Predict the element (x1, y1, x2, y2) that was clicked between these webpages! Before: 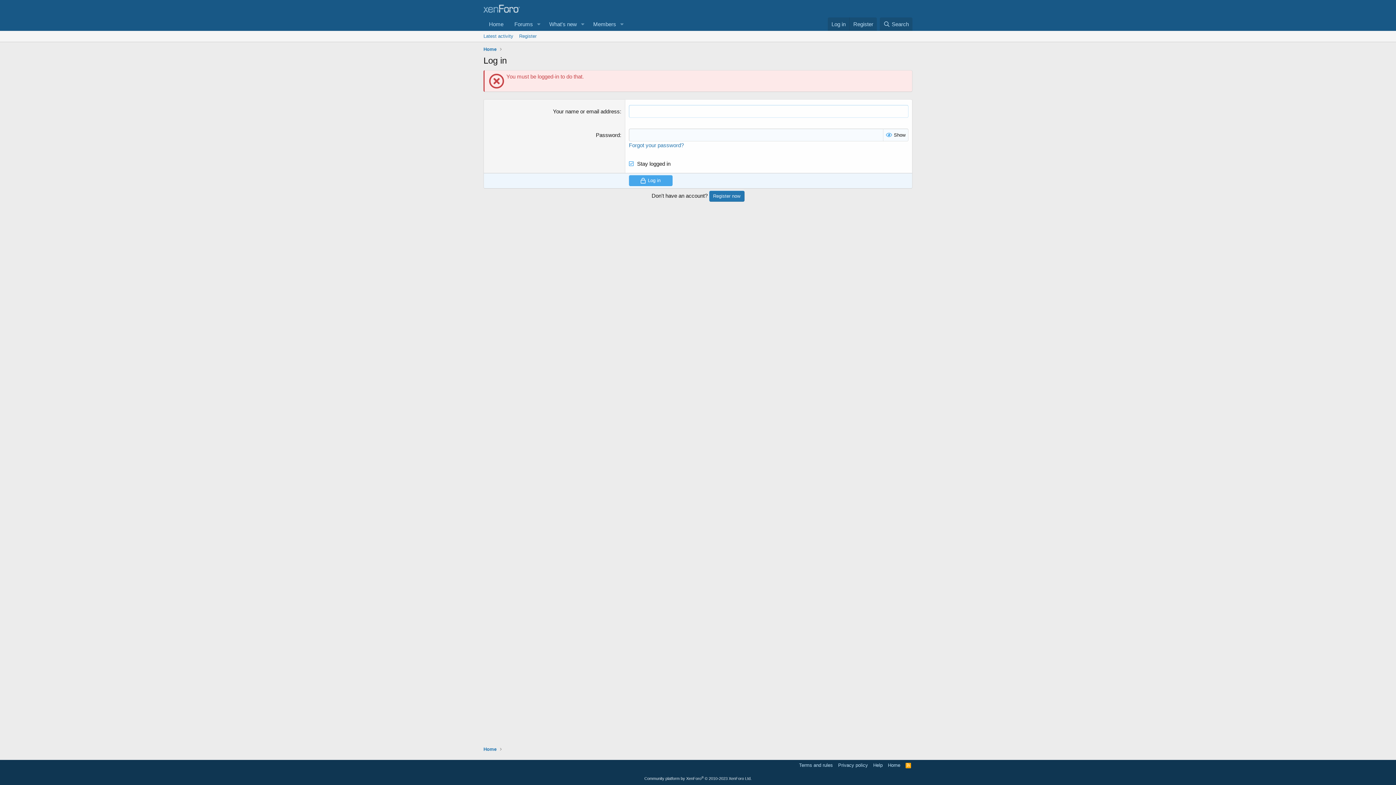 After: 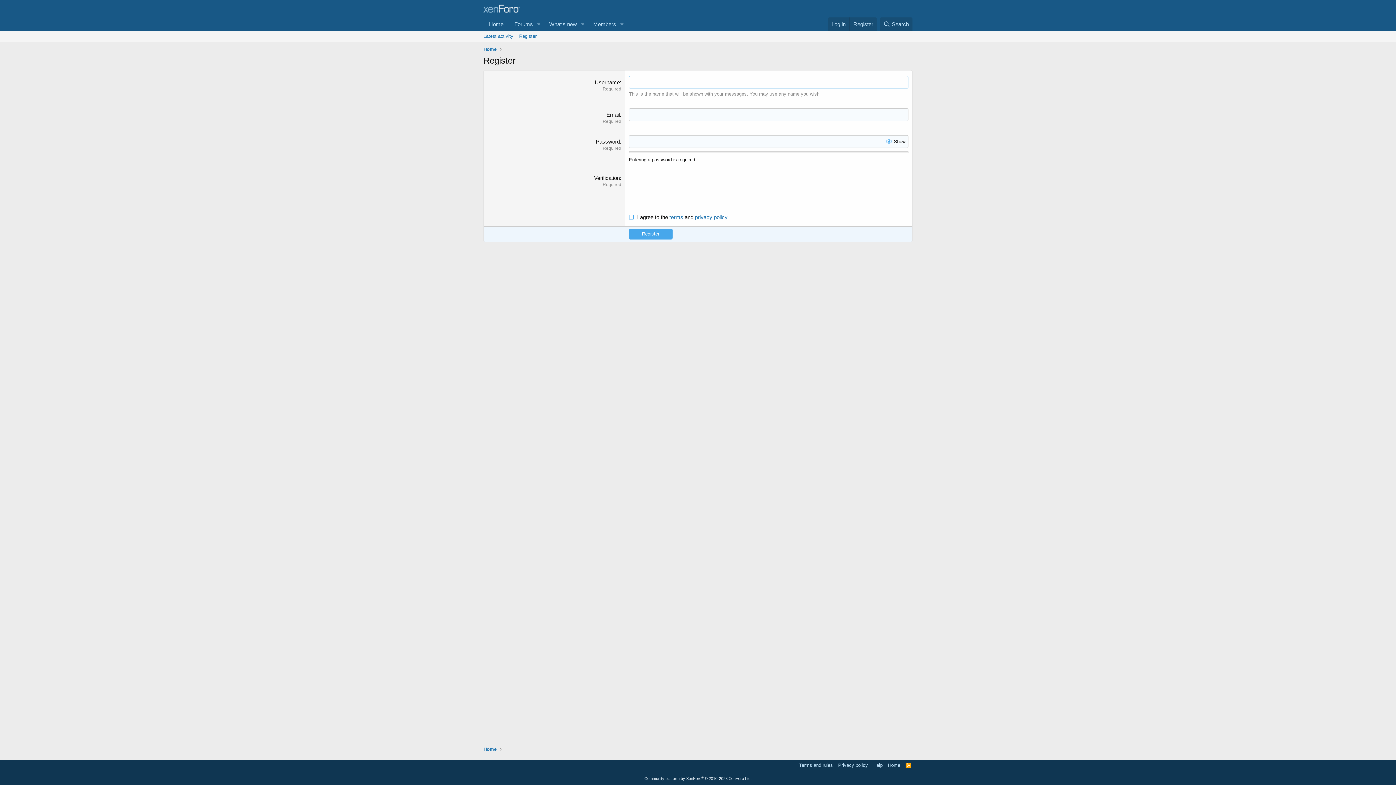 Action: label: Register now bbox: (709, 190, 744, 201)